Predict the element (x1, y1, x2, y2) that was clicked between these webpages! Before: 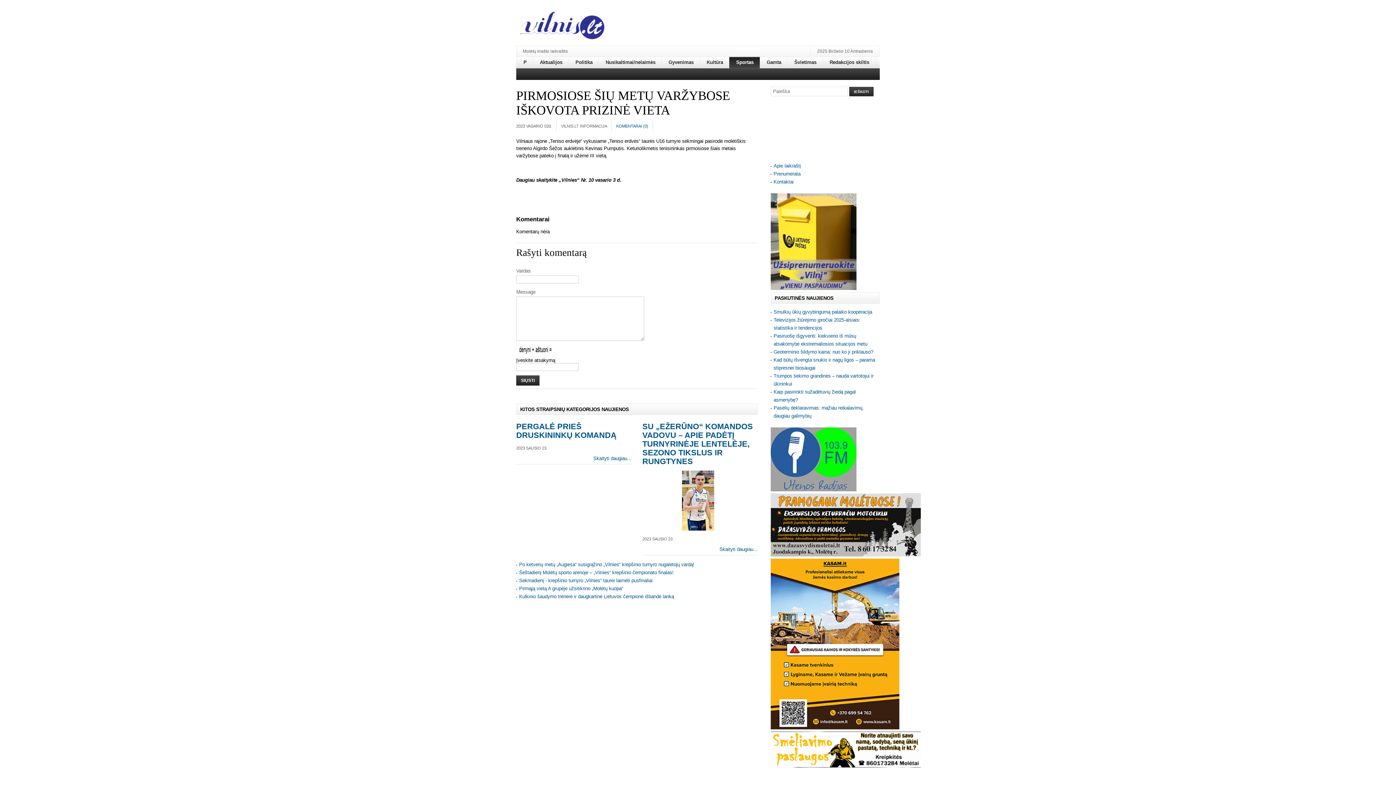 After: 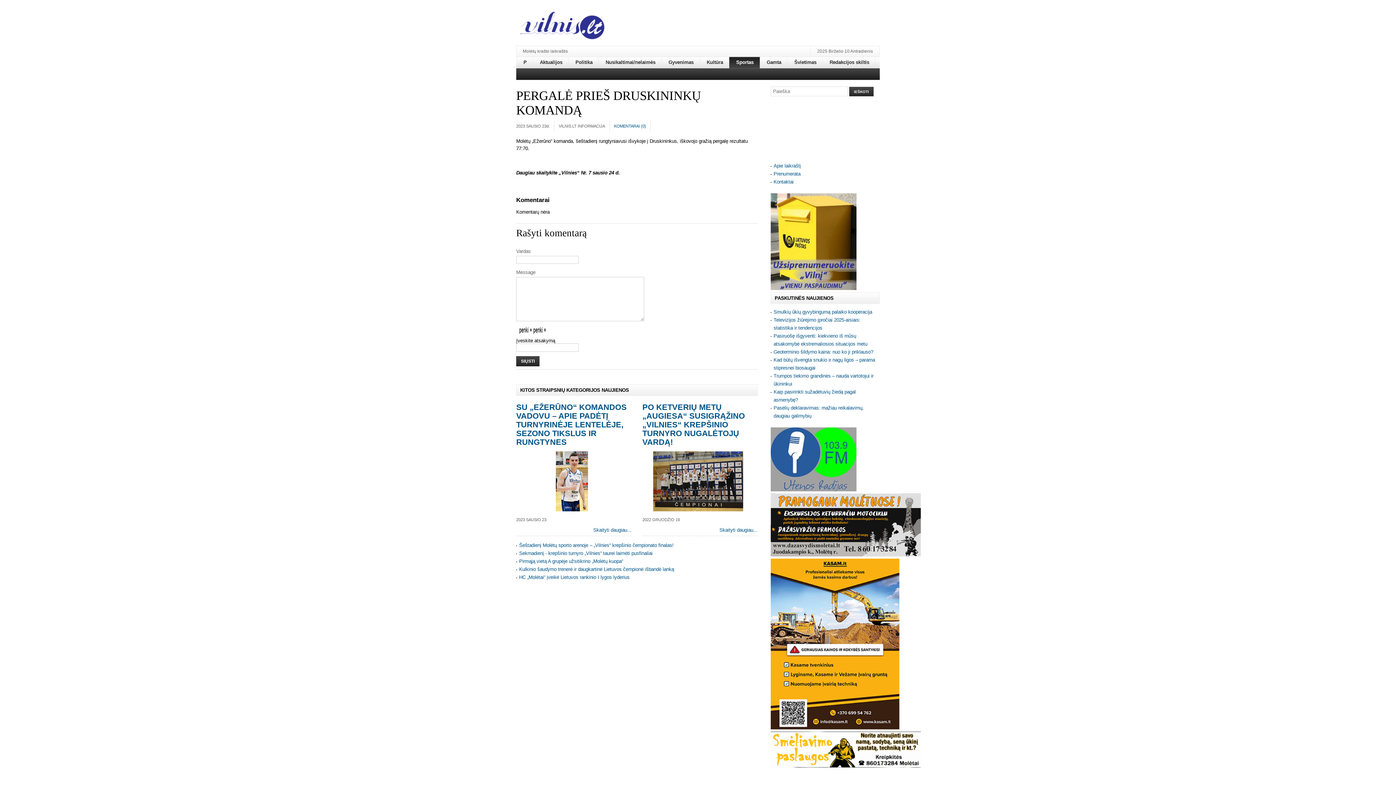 Action: label: Skaityti daugiau... bbox: (593, 455, 631, 461)